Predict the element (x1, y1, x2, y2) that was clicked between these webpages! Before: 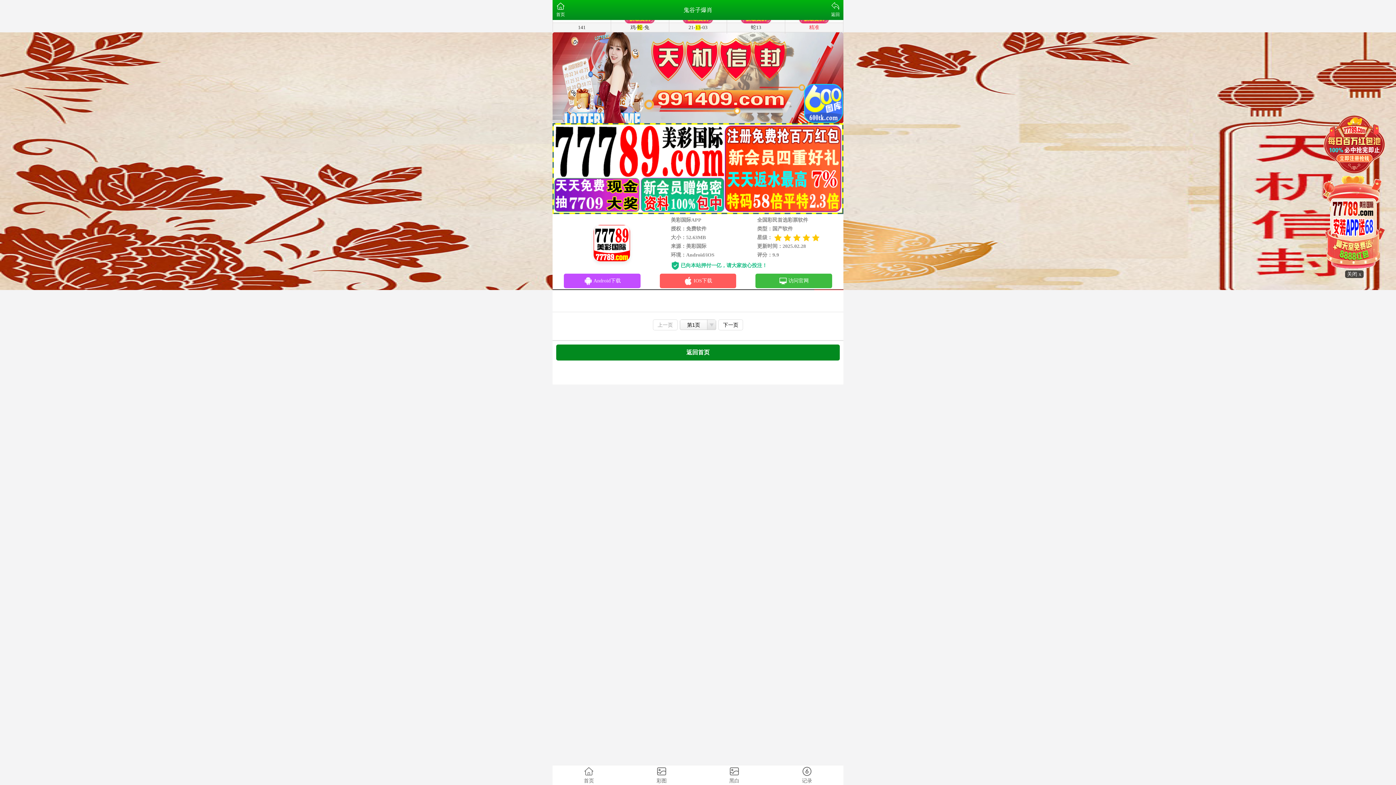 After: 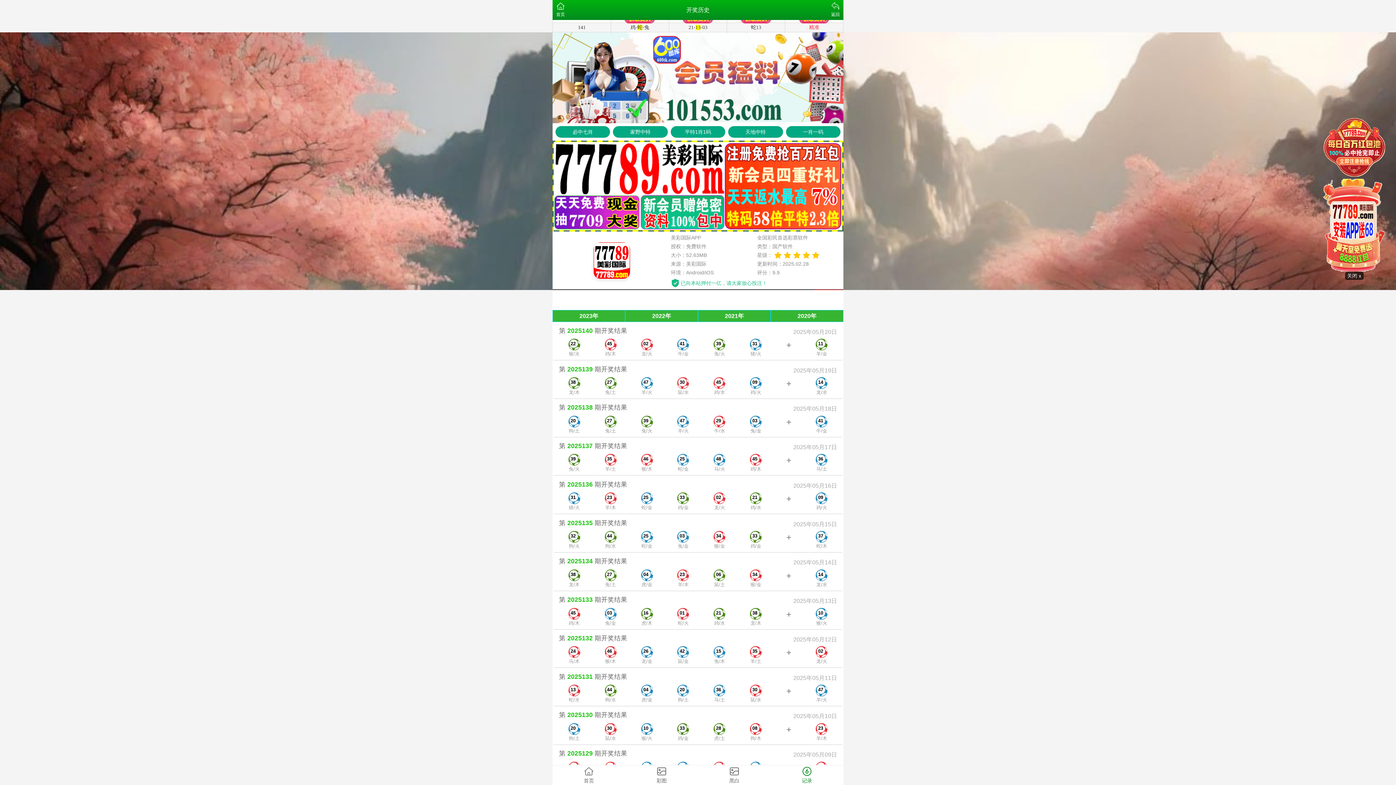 Action: bbox: (770, 765, 843, 785) label: 记录